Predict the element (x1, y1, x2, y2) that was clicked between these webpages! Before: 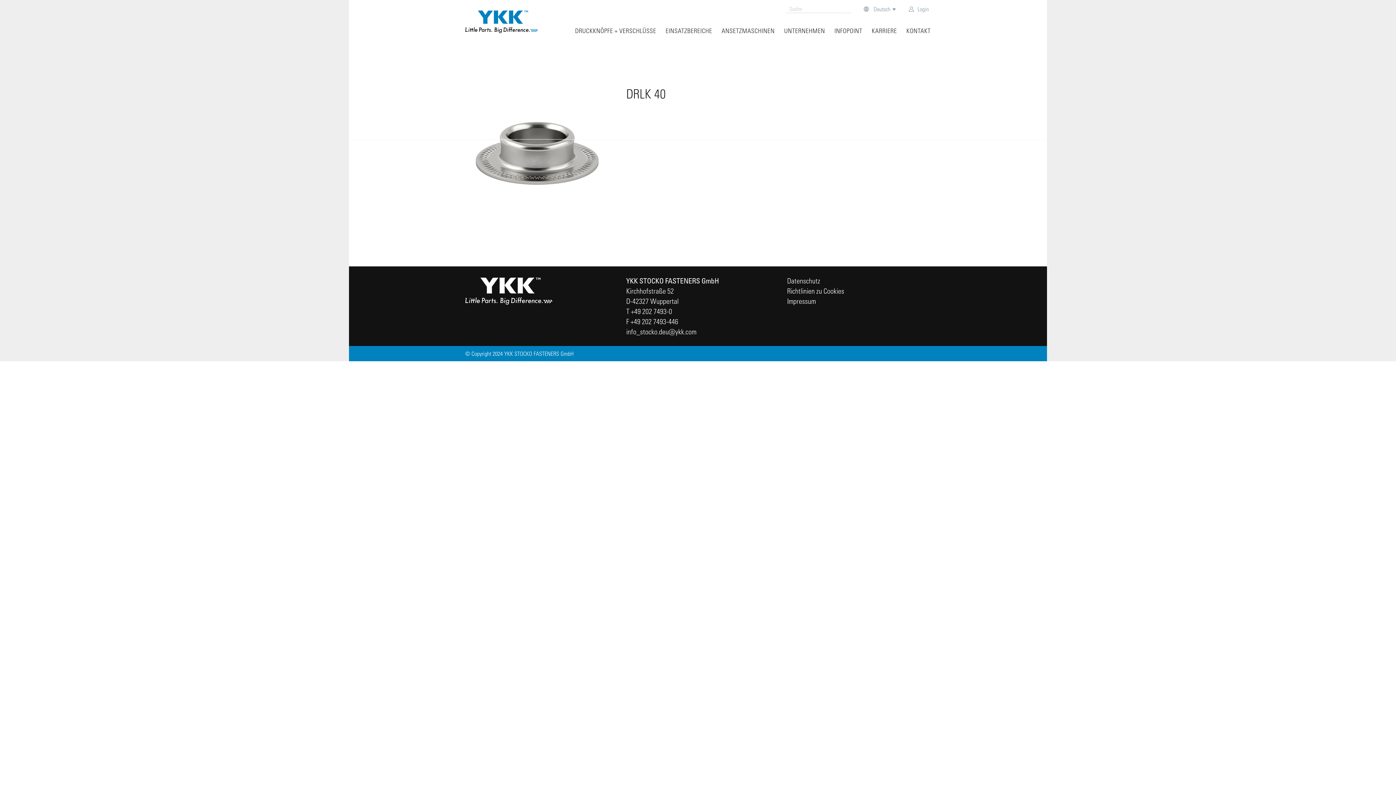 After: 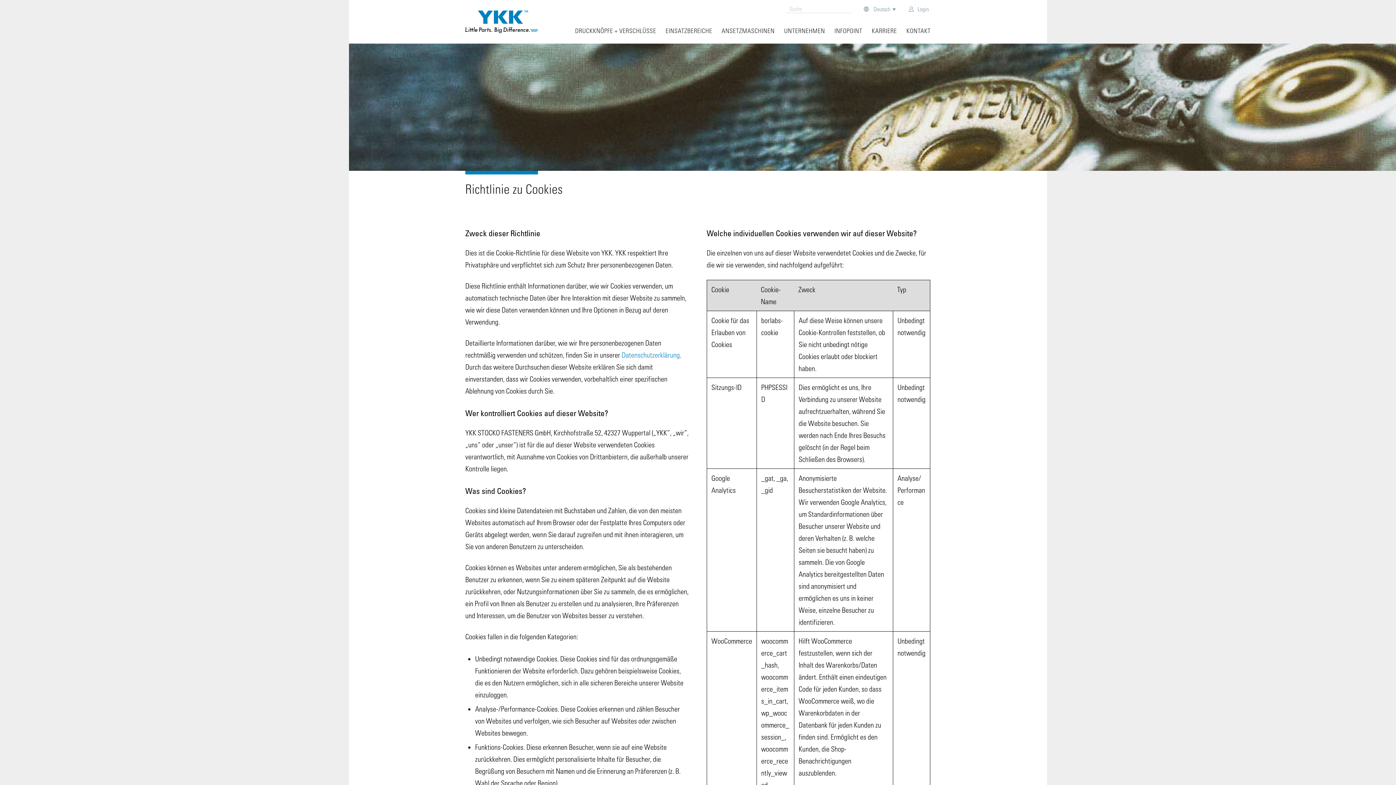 Action: bbox: (787, 286, 844, 295) label: Richtlinien zu Cookies